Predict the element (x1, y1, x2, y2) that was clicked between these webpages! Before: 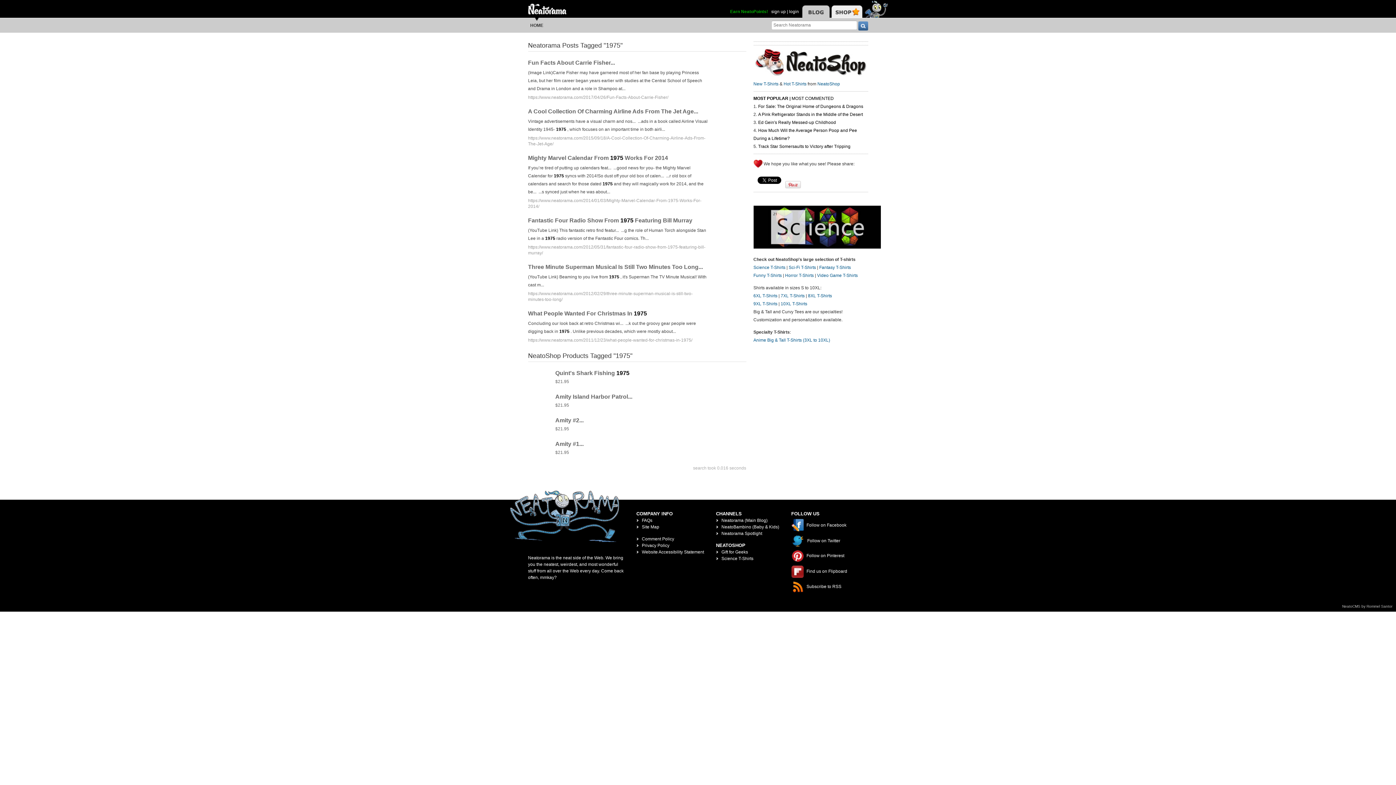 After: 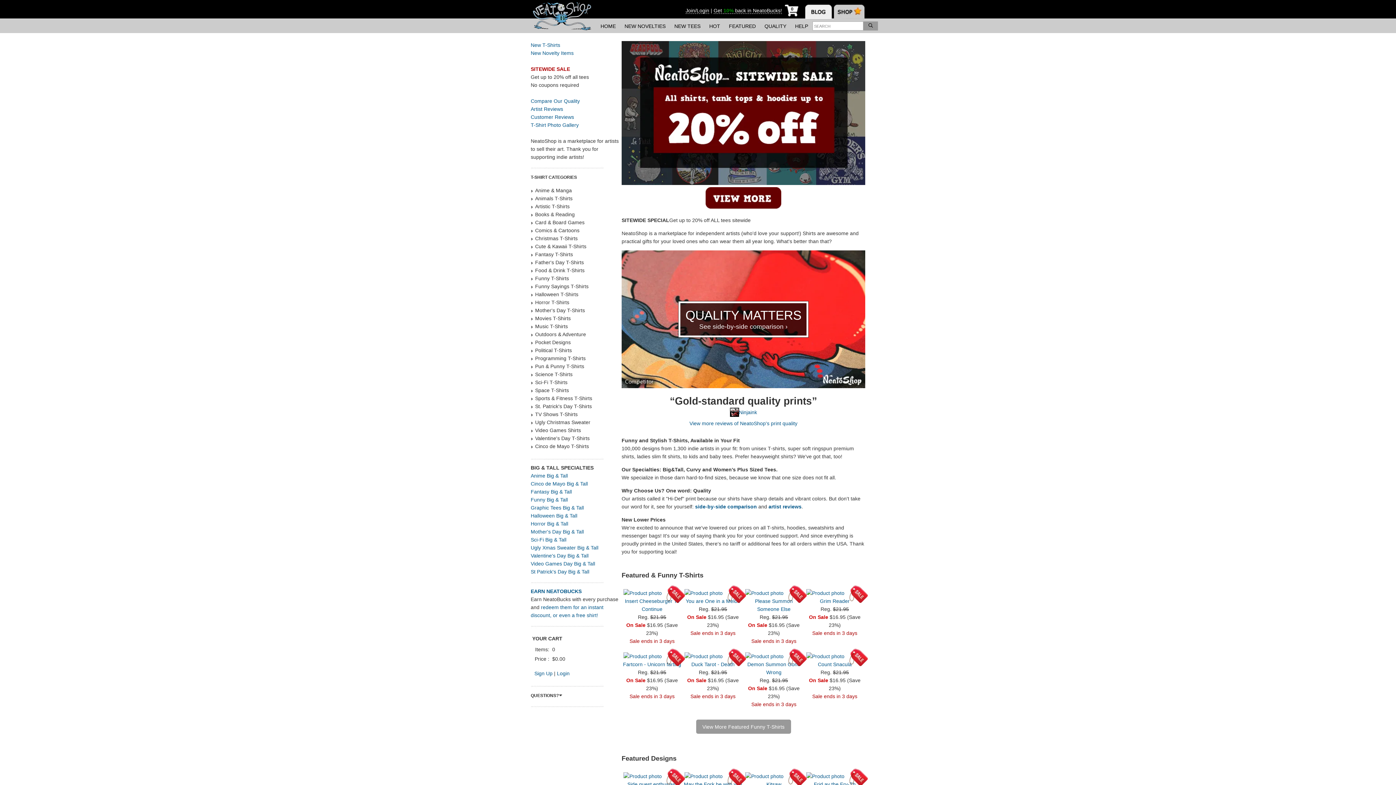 Action: bbox: (753, 73, 868, 78)